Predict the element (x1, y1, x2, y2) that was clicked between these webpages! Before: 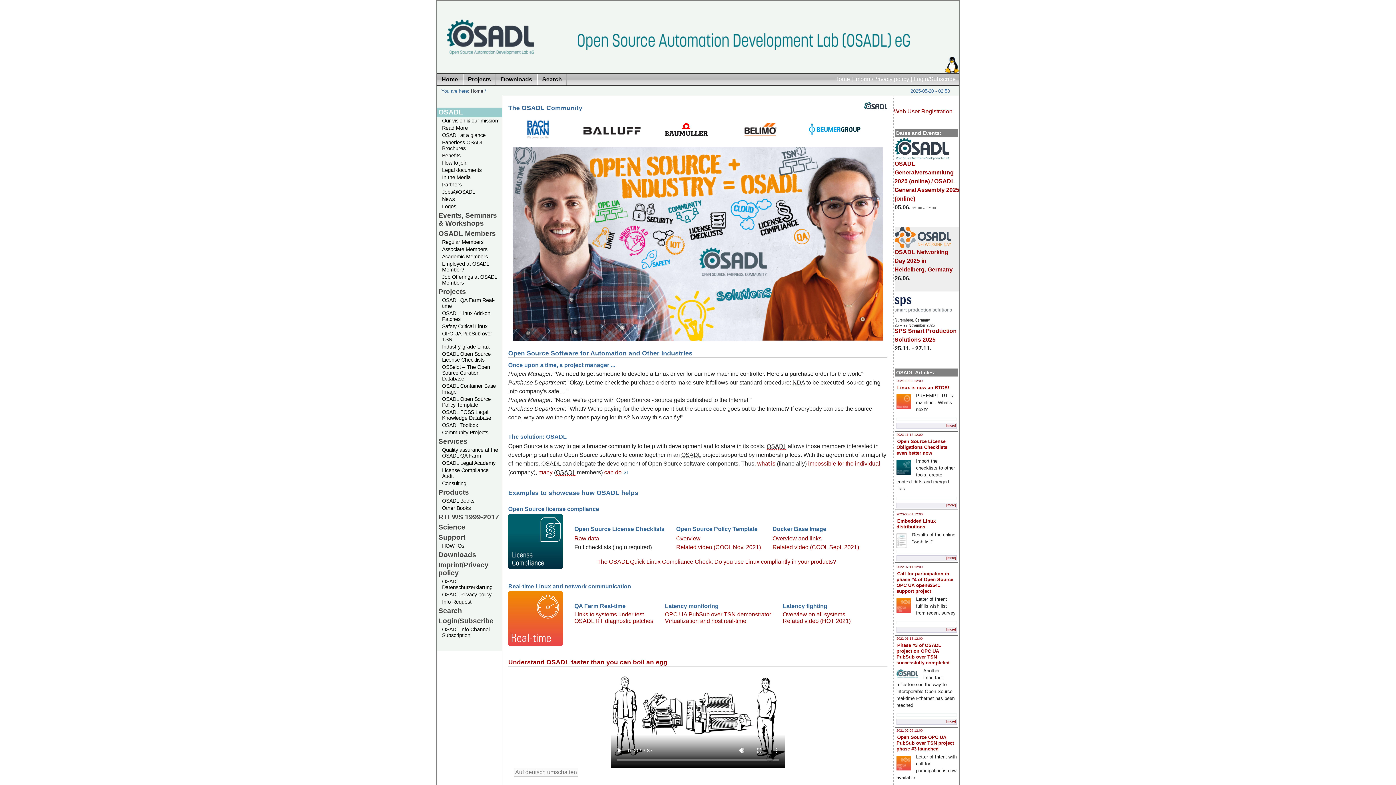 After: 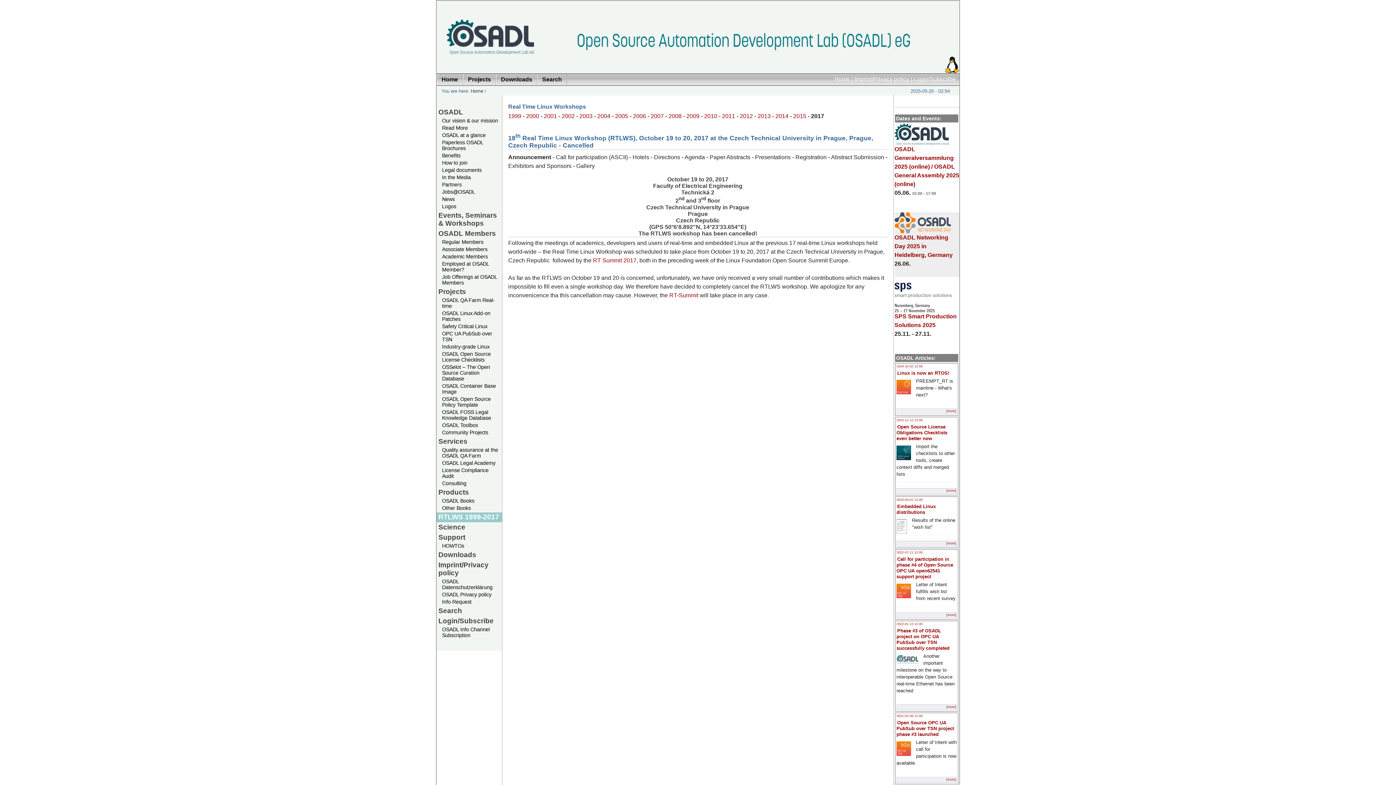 Action: bbox: (436, 512, 502, 522) label: RTLWS 1999-2017